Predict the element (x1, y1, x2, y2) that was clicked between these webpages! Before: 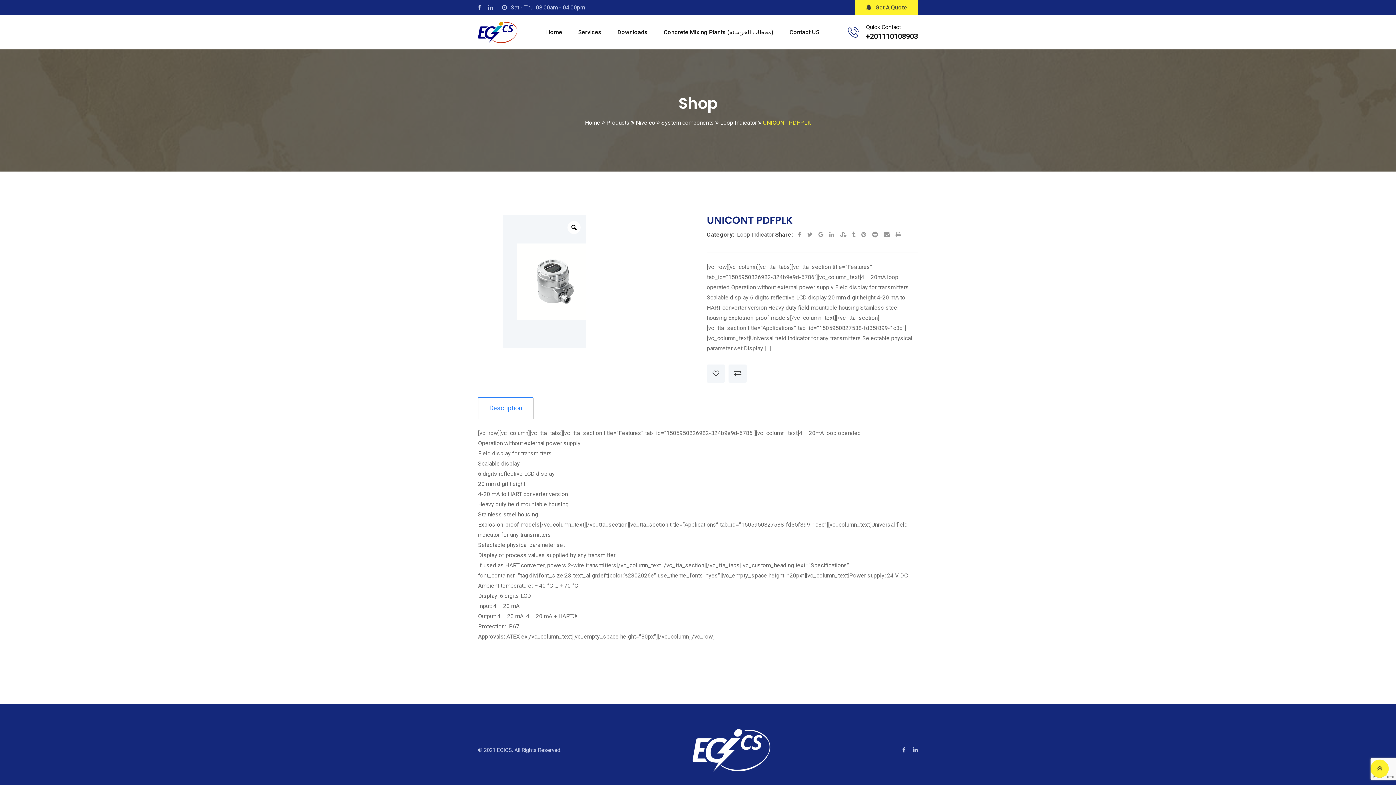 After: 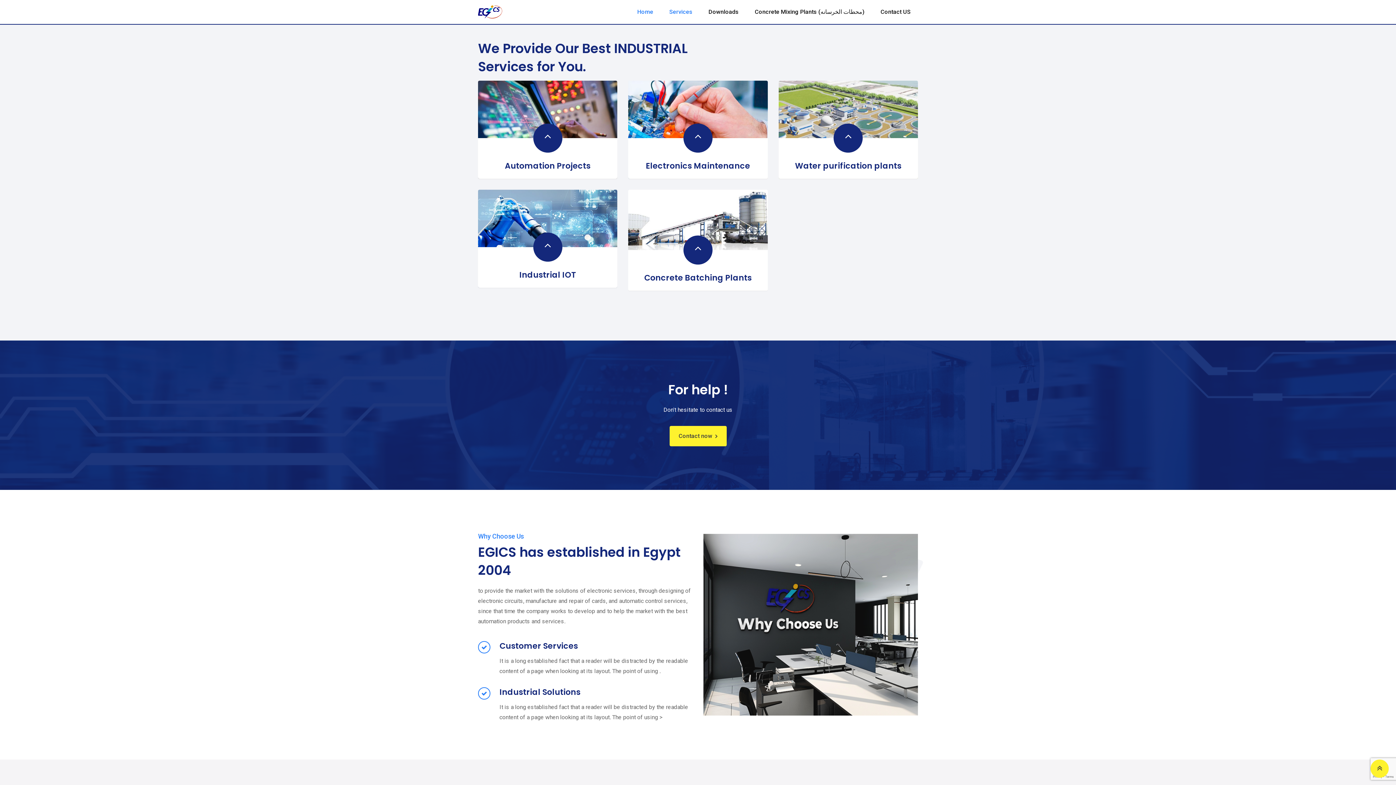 Action: bbox: (571, 15, 608, 49) label: Services